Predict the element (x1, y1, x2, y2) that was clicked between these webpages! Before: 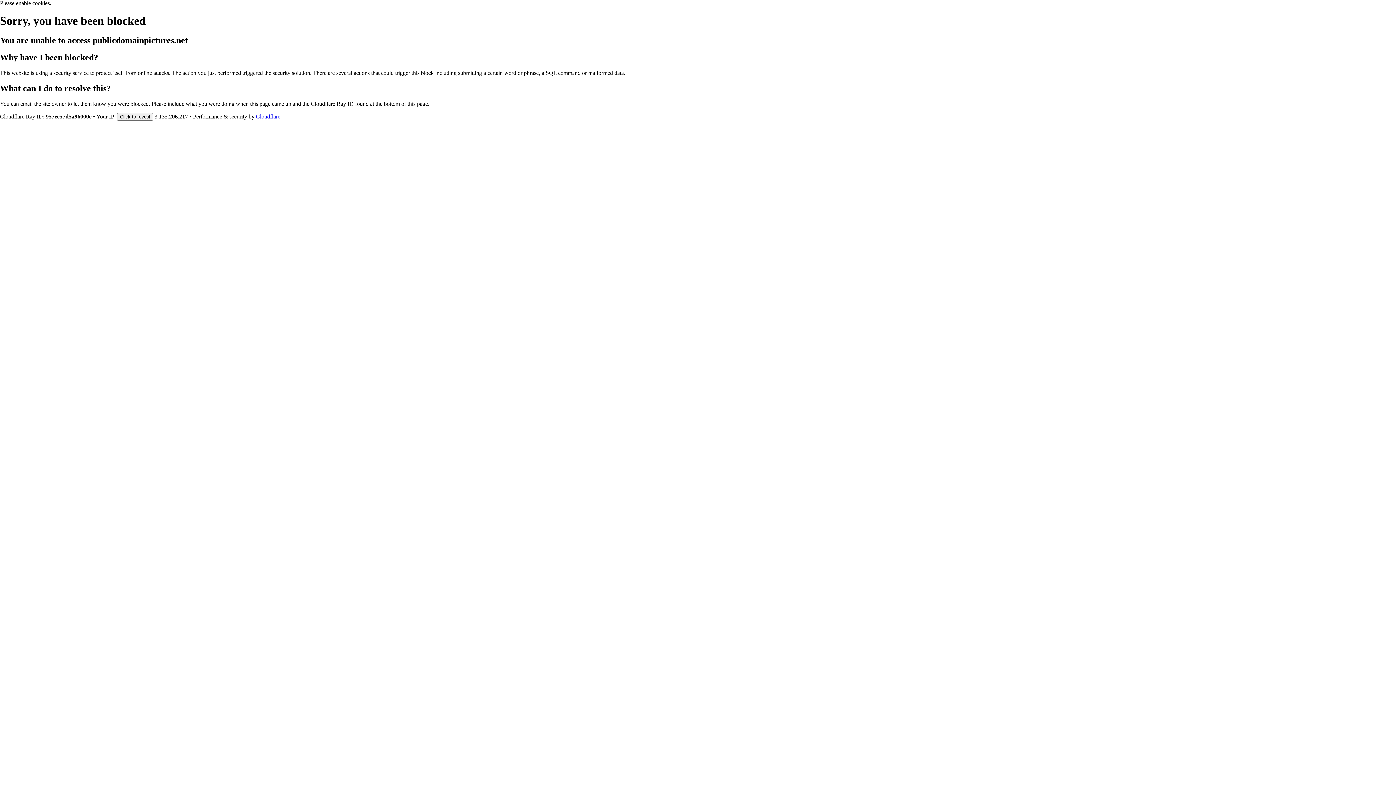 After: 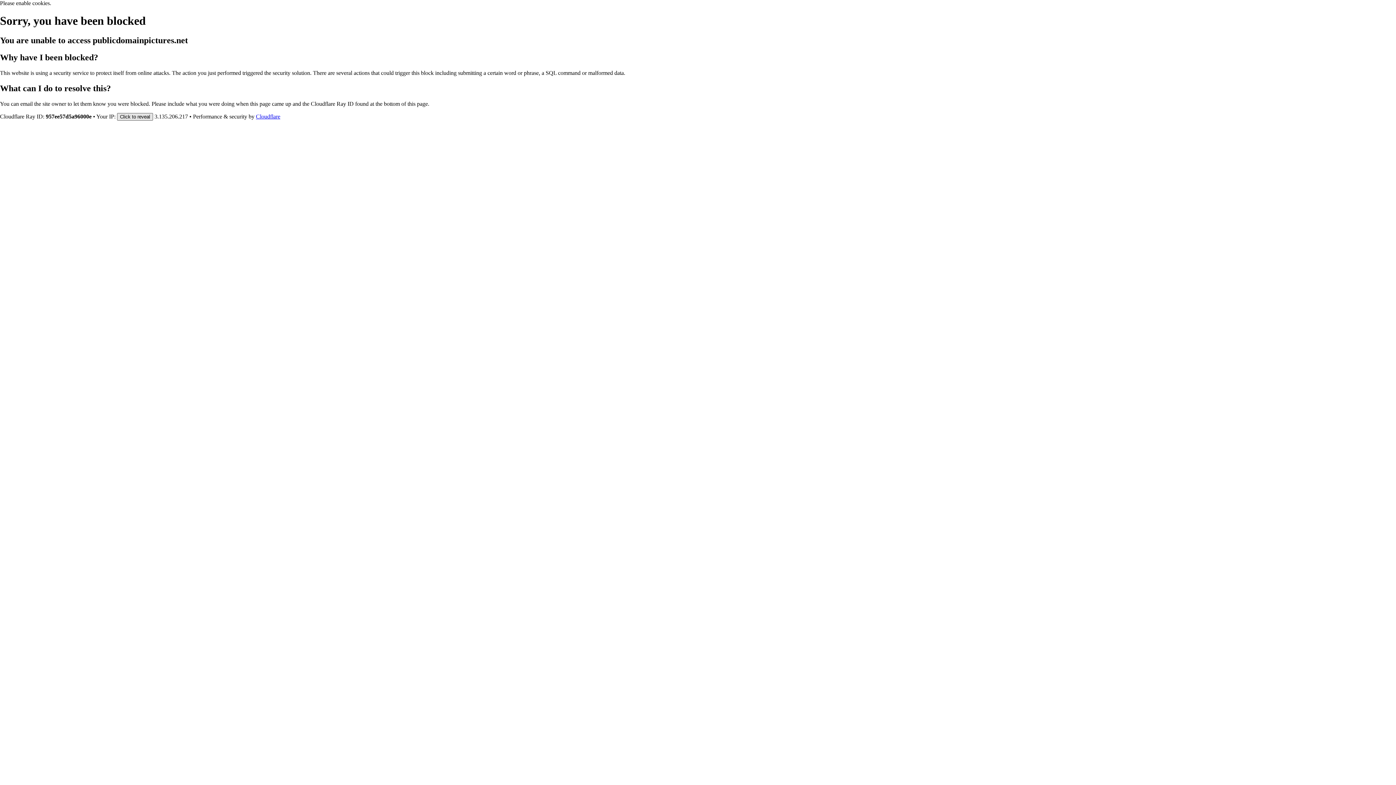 Action: label: Click to reveal bbox: (117, 112, 153, 120)